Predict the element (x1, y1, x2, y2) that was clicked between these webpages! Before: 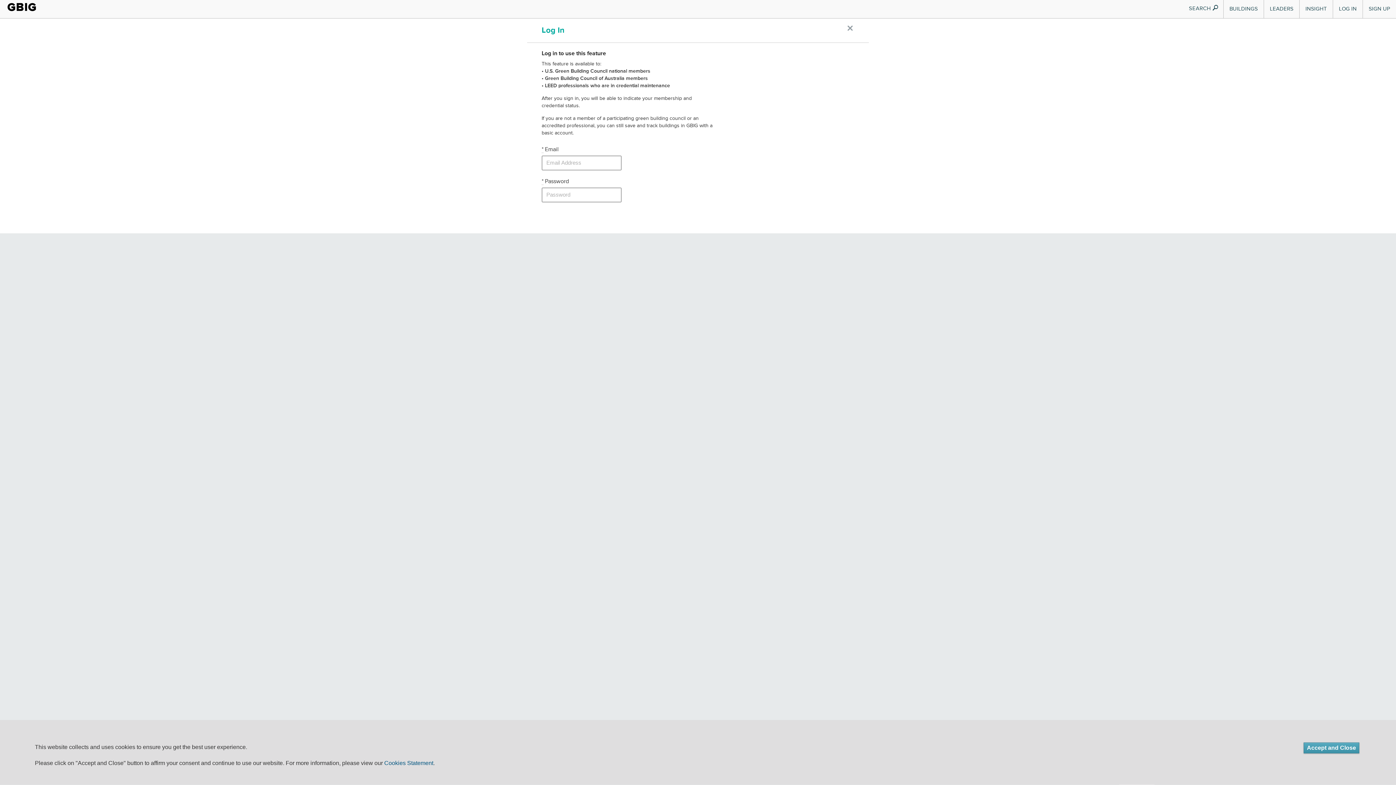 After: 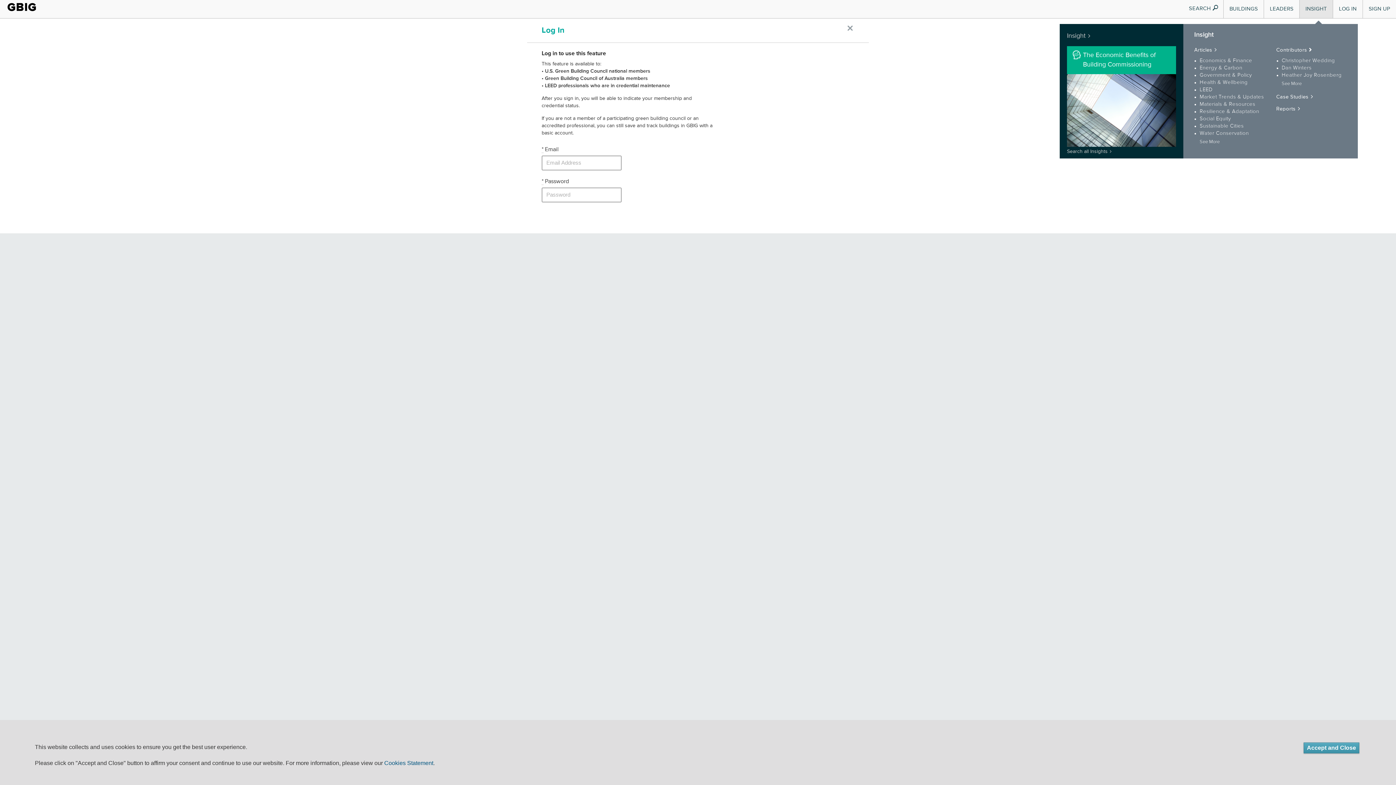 Action: bbox: (1300, 0, 1333, 18) label: INSIGHT